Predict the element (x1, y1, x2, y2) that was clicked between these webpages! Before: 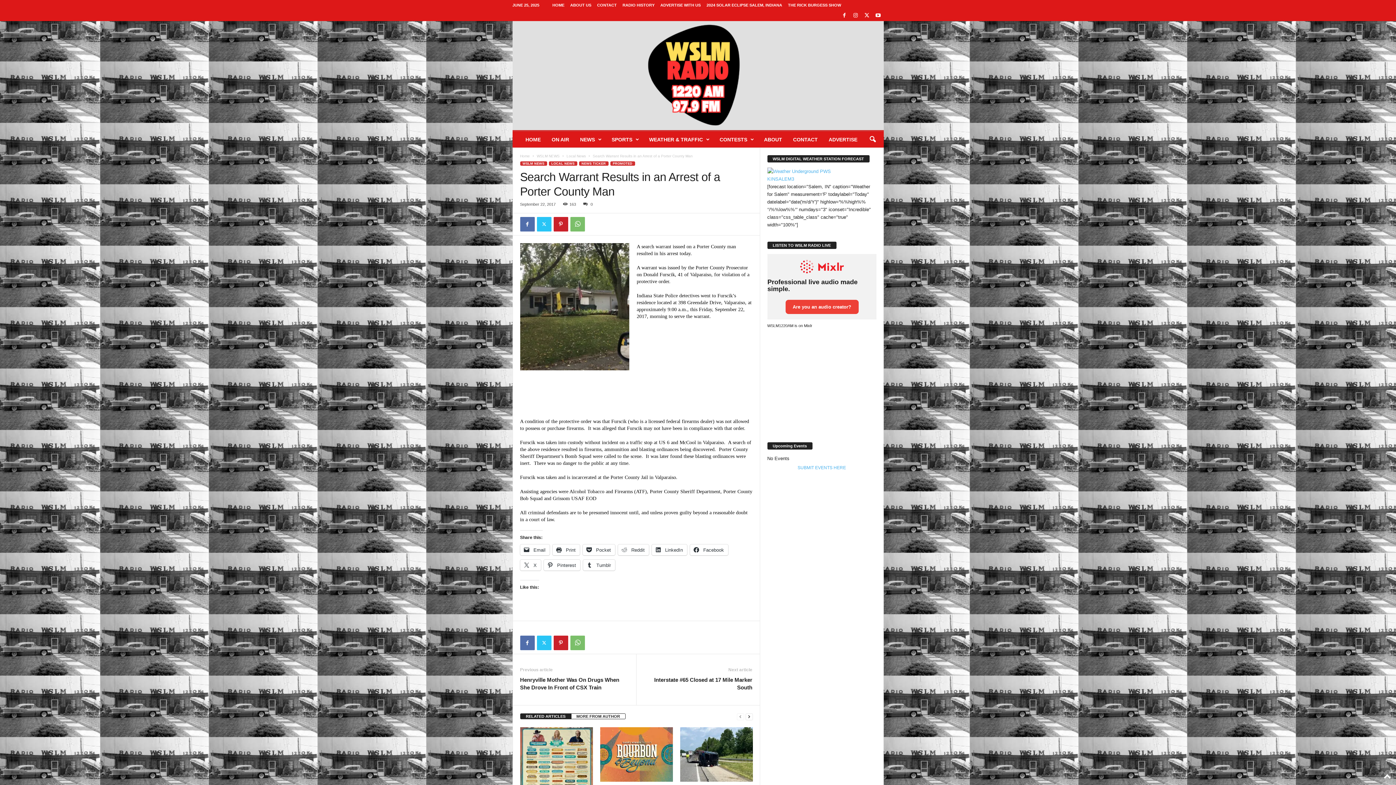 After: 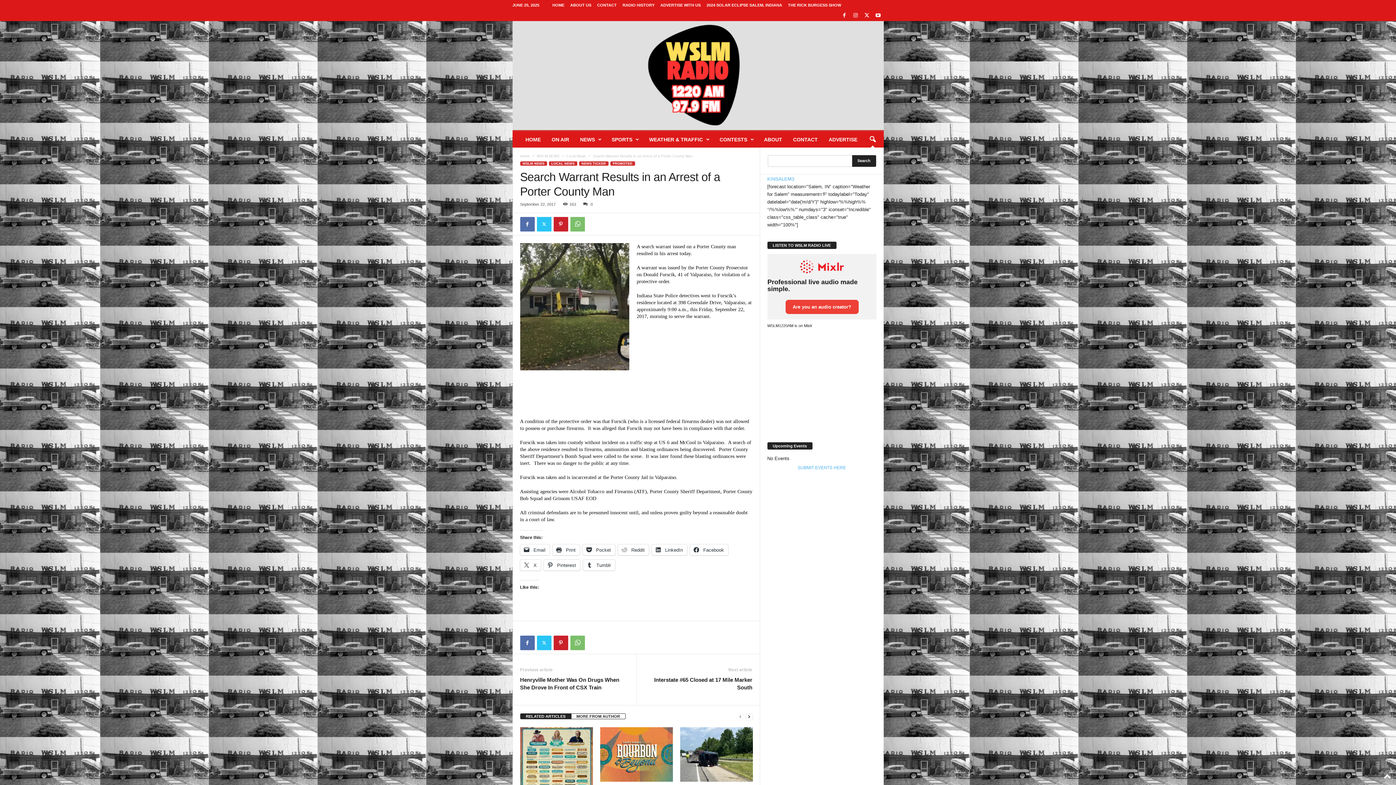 Action: bbox: (864, 131, 880, 147) label: search icon